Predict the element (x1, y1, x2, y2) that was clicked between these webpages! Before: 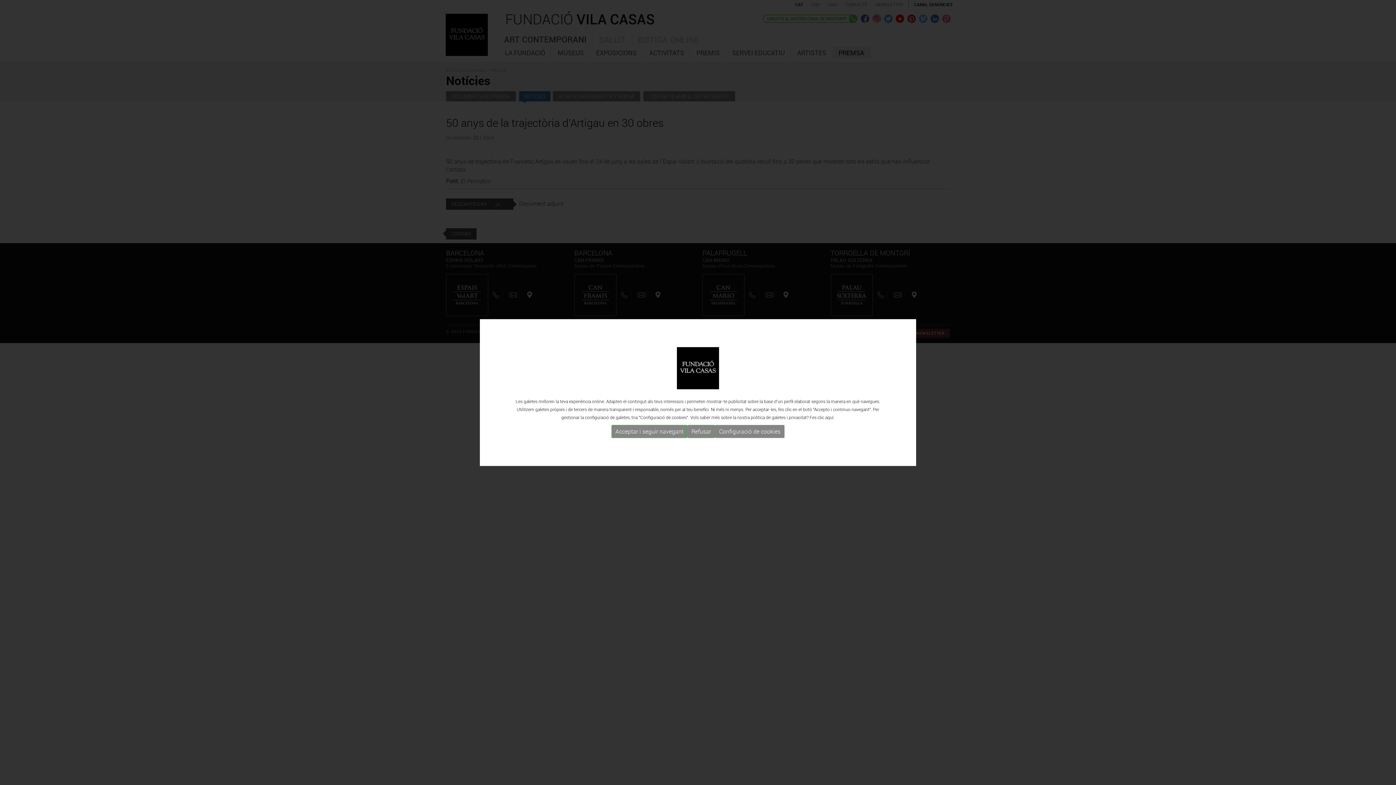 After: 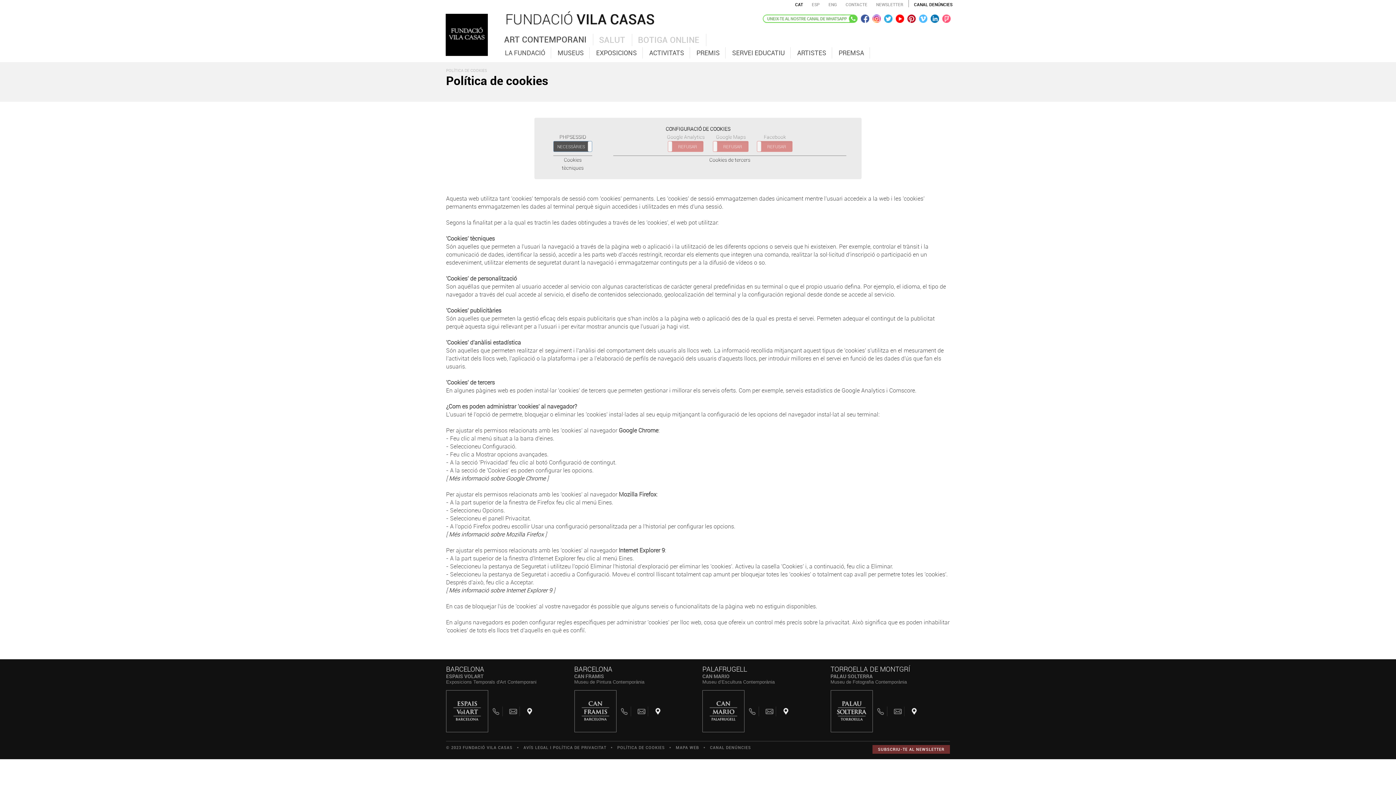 Action: bbox: (715, 425, 784, 438) label: Configuració de cookies